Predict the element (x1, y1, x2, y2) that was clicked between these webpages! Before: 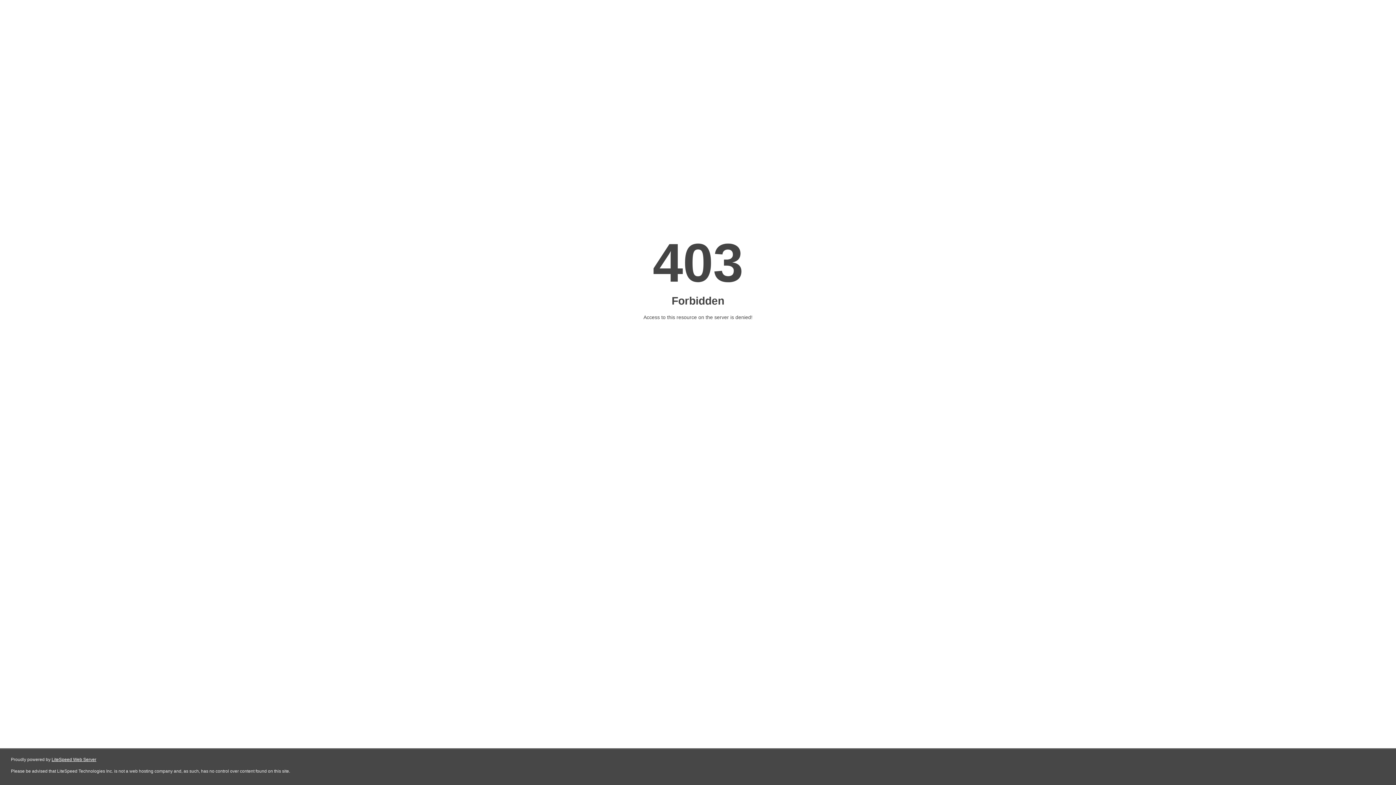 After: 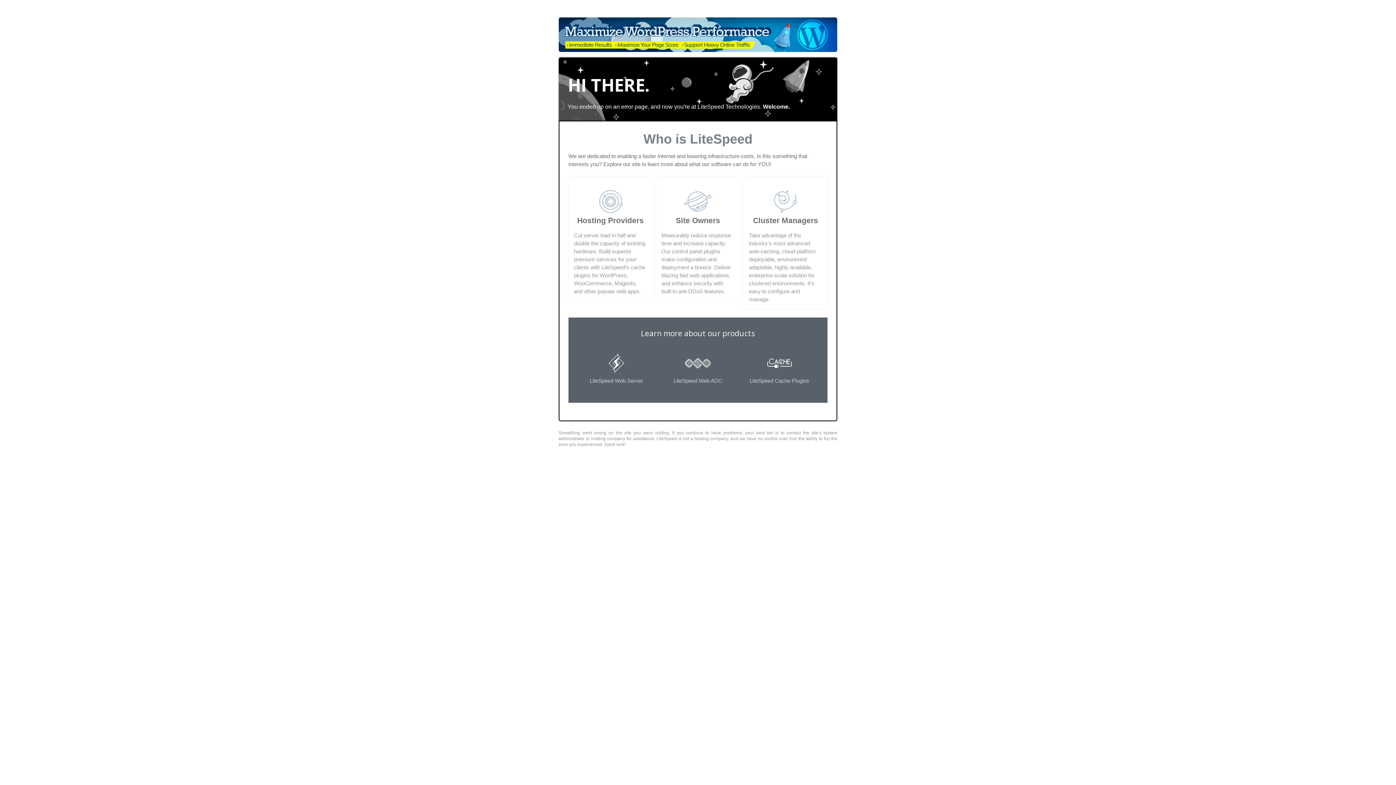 Action: bbox: (51, 757, 96, 762) label: LiteSpeed Web Server